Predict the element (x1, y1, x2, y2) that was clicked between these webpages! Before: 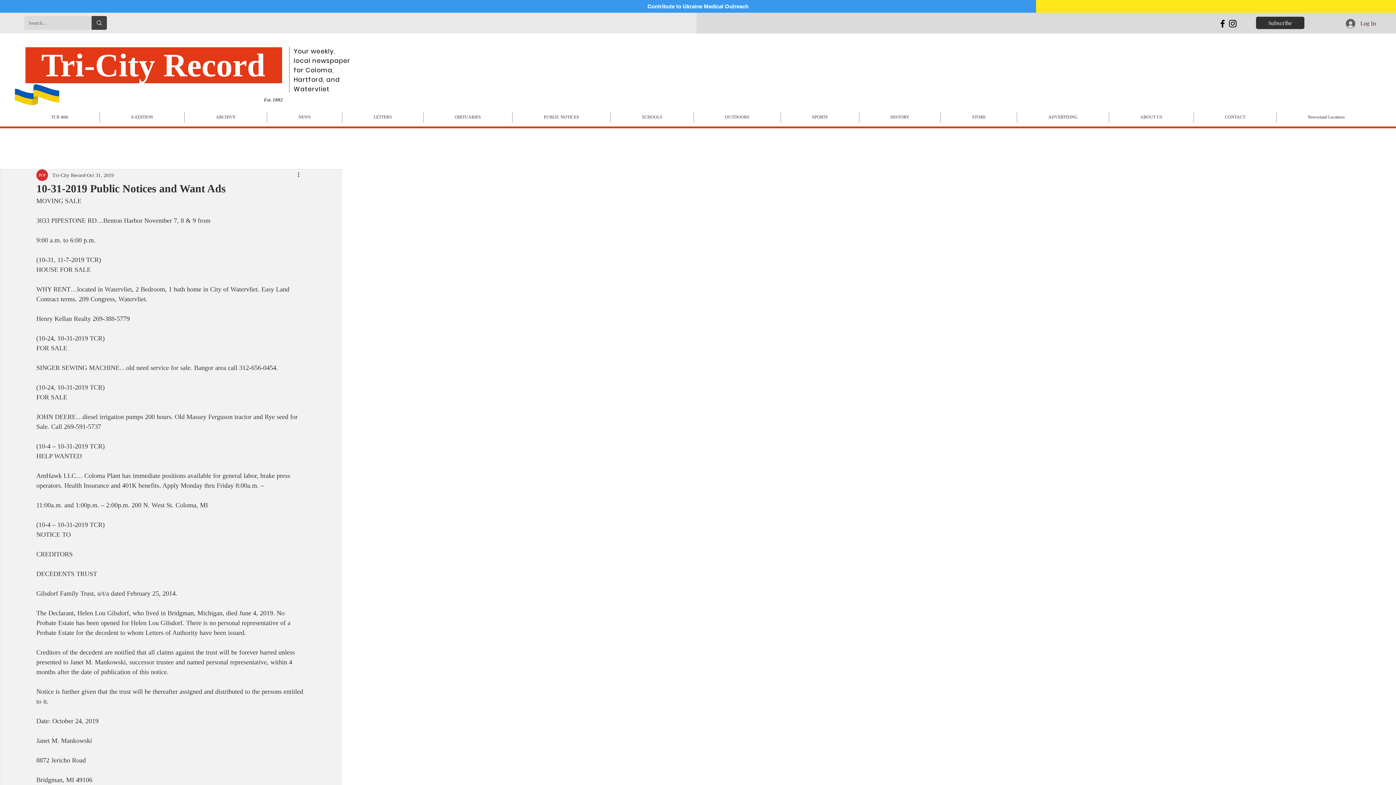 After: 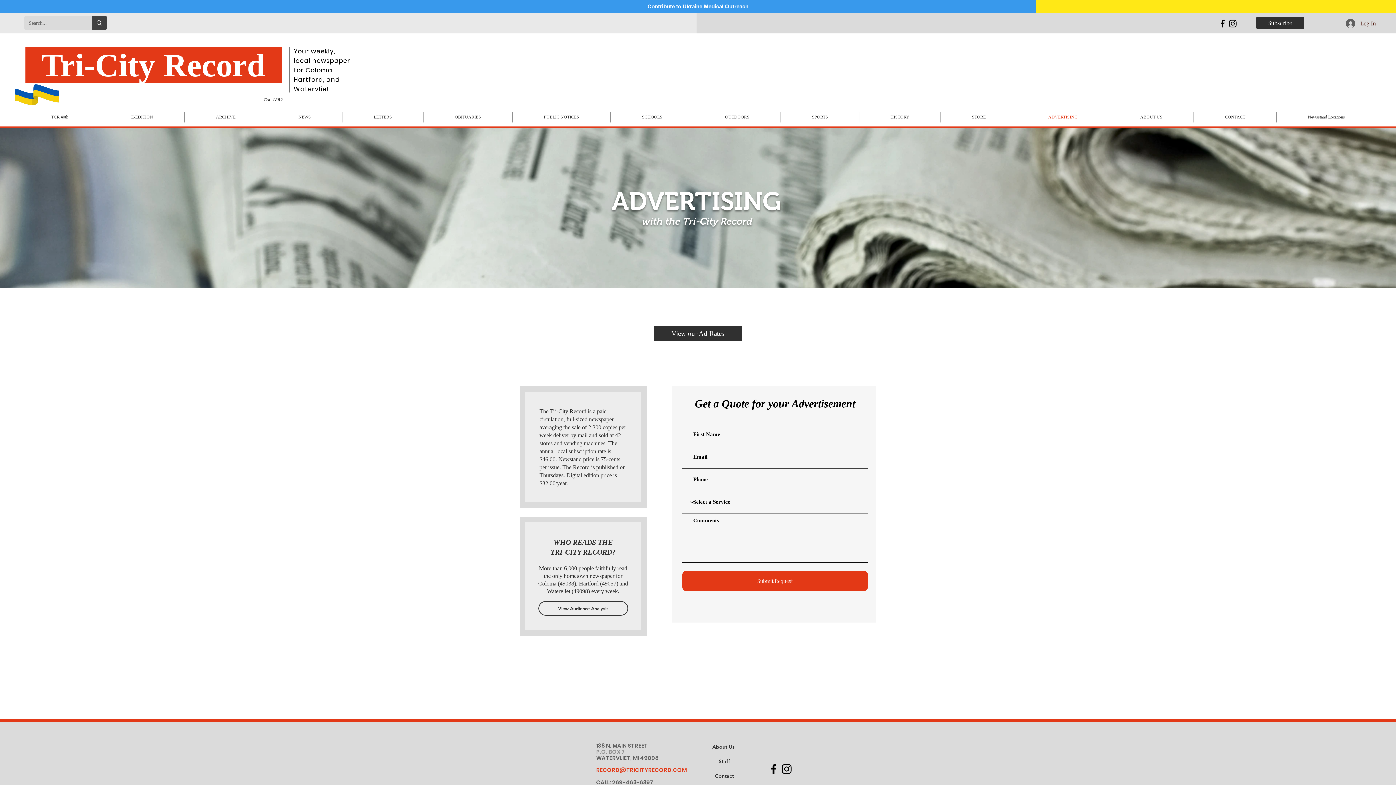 Action: label: ADVERTISING bbox: (1017, 112, 1109, 122)